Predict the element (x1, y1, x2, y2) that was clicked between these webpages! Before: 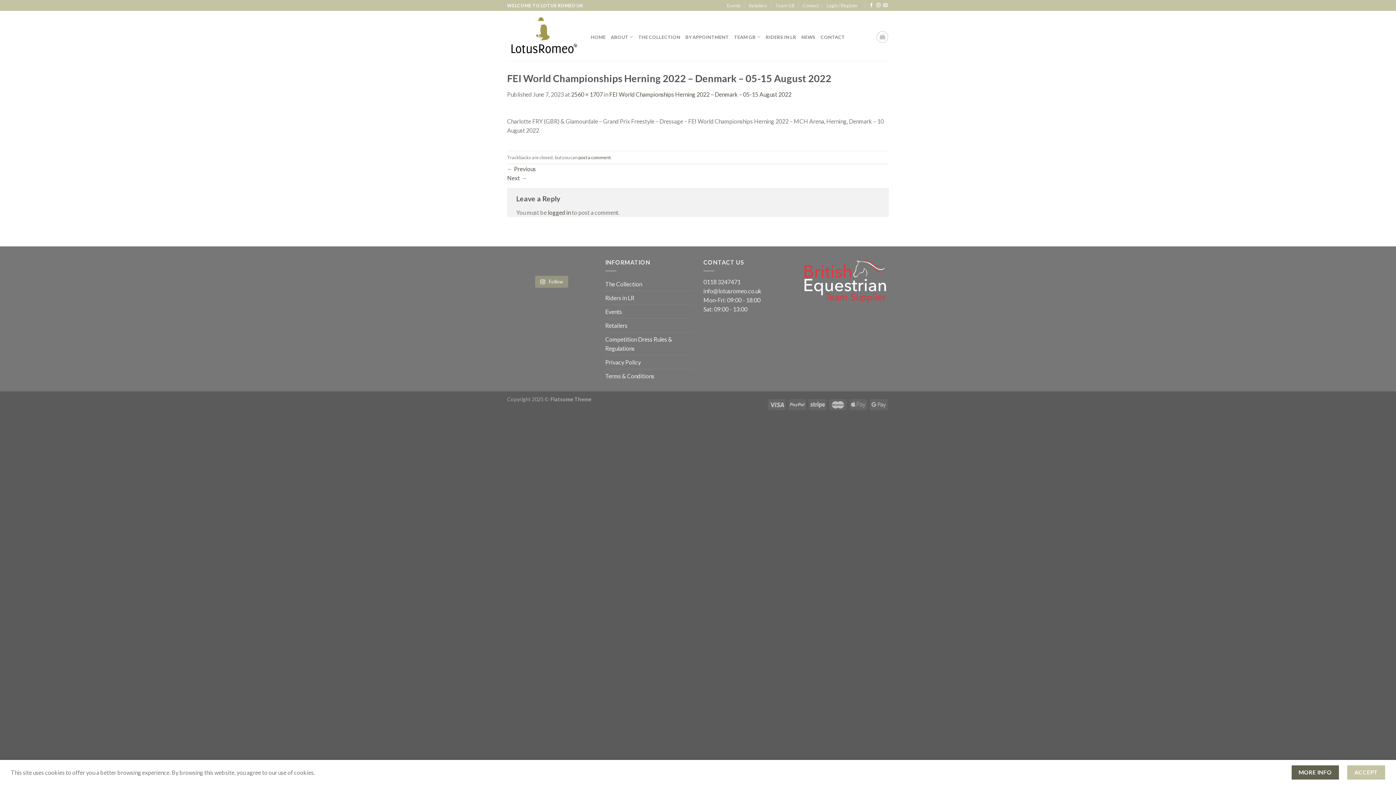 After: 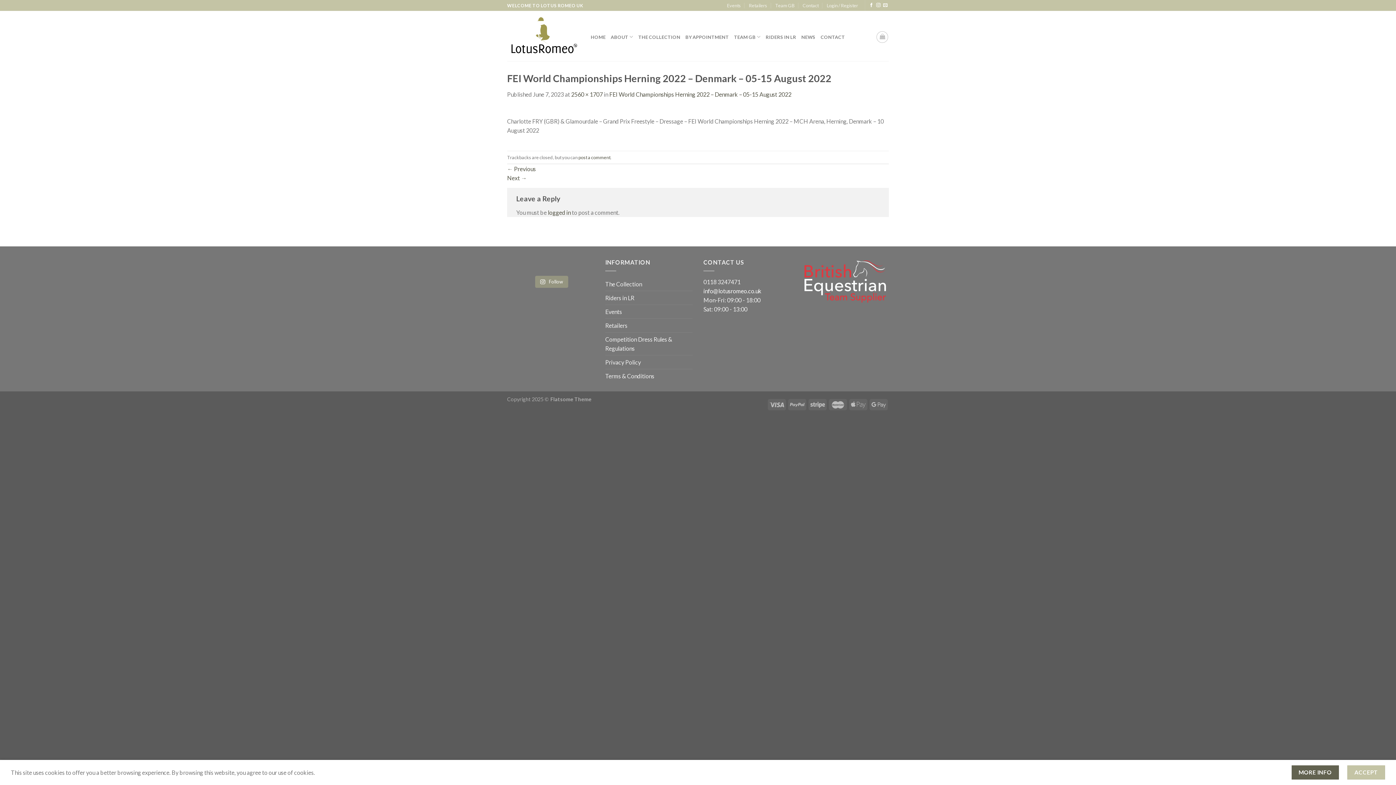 Action: label: info@lotusromeo.co.uk bbox: (703, 287, 761, 294)